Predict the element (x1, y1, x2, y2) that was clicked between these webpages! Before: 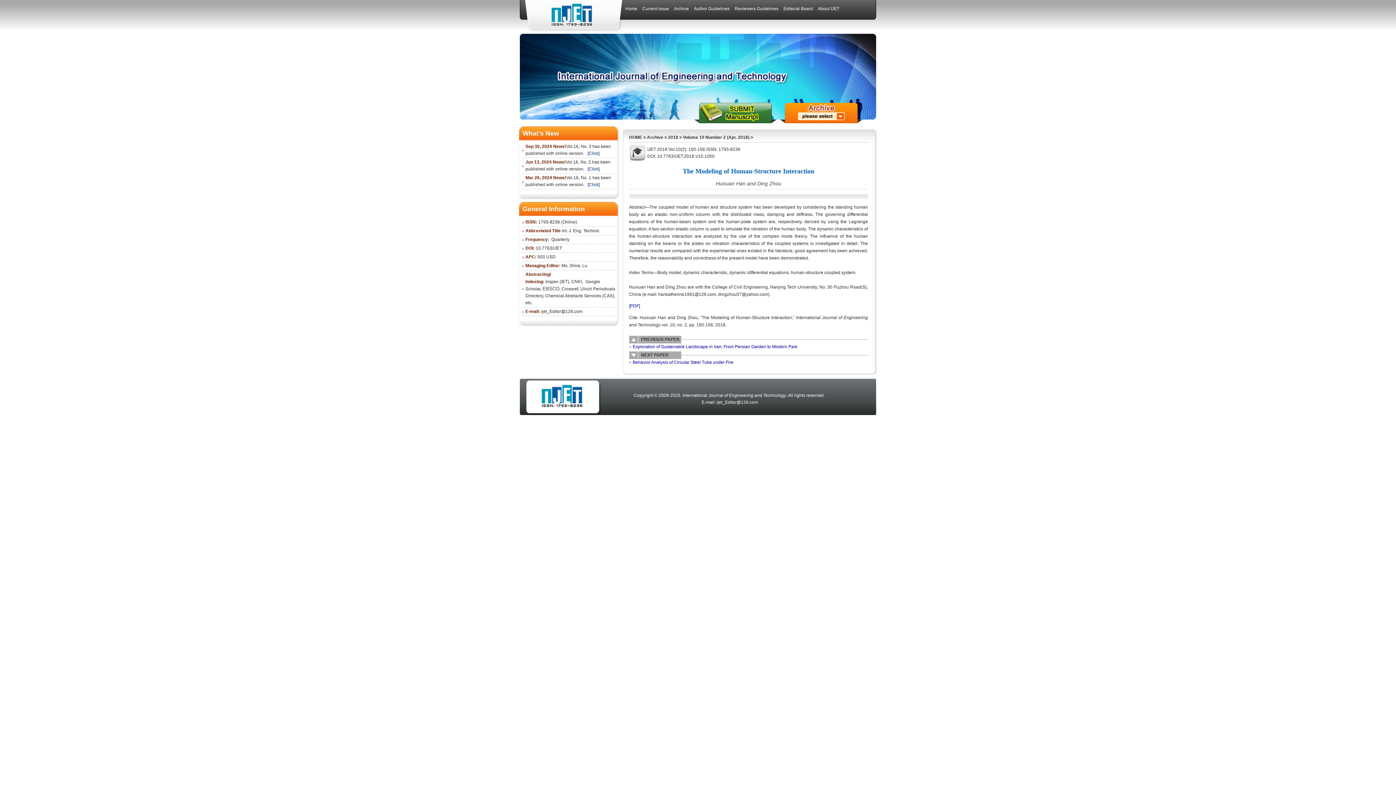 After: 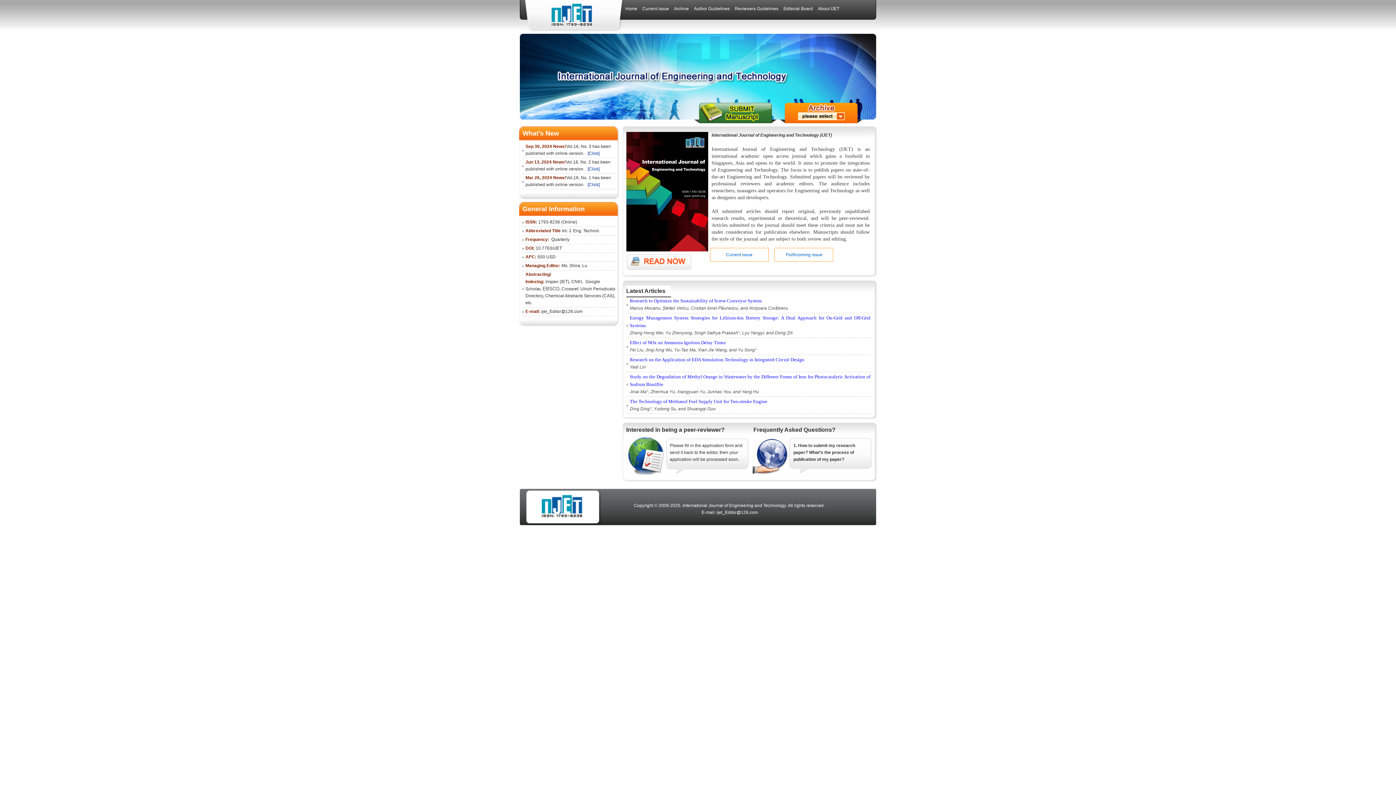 Action: label: Home bbox: (622, 3, 640, 14)